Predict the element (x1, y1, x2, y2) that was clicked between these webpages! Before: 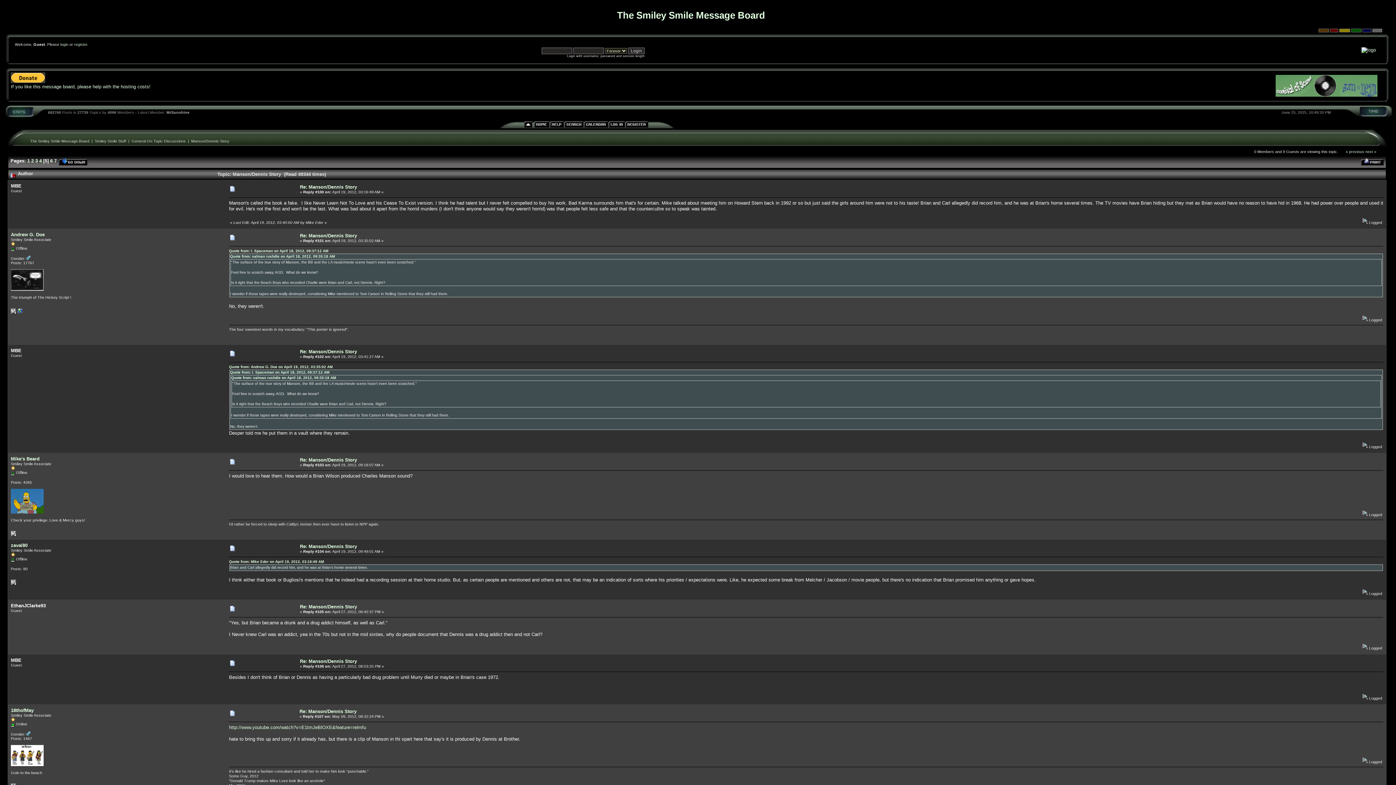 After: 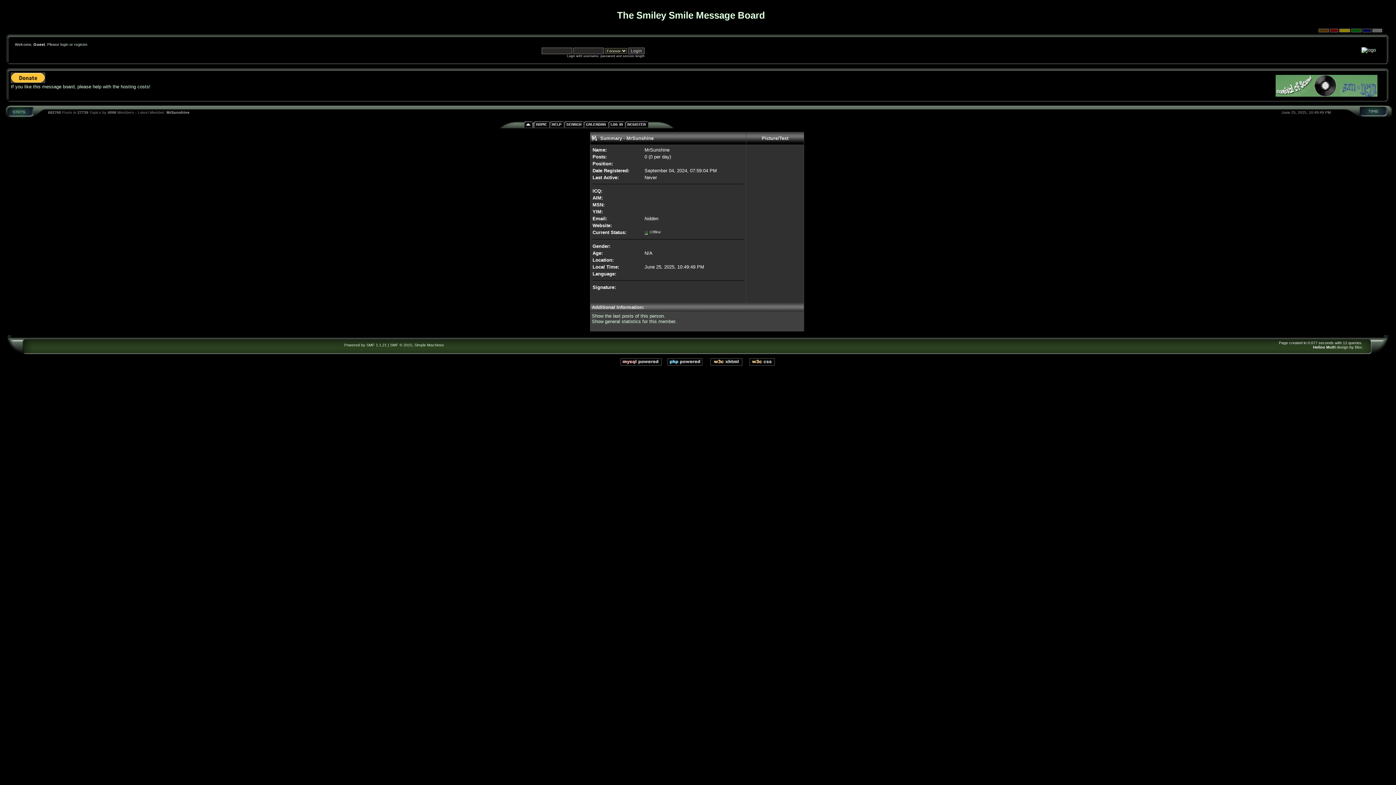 Action: label: MrSunshine bbox: (166, 110, 189, 114)